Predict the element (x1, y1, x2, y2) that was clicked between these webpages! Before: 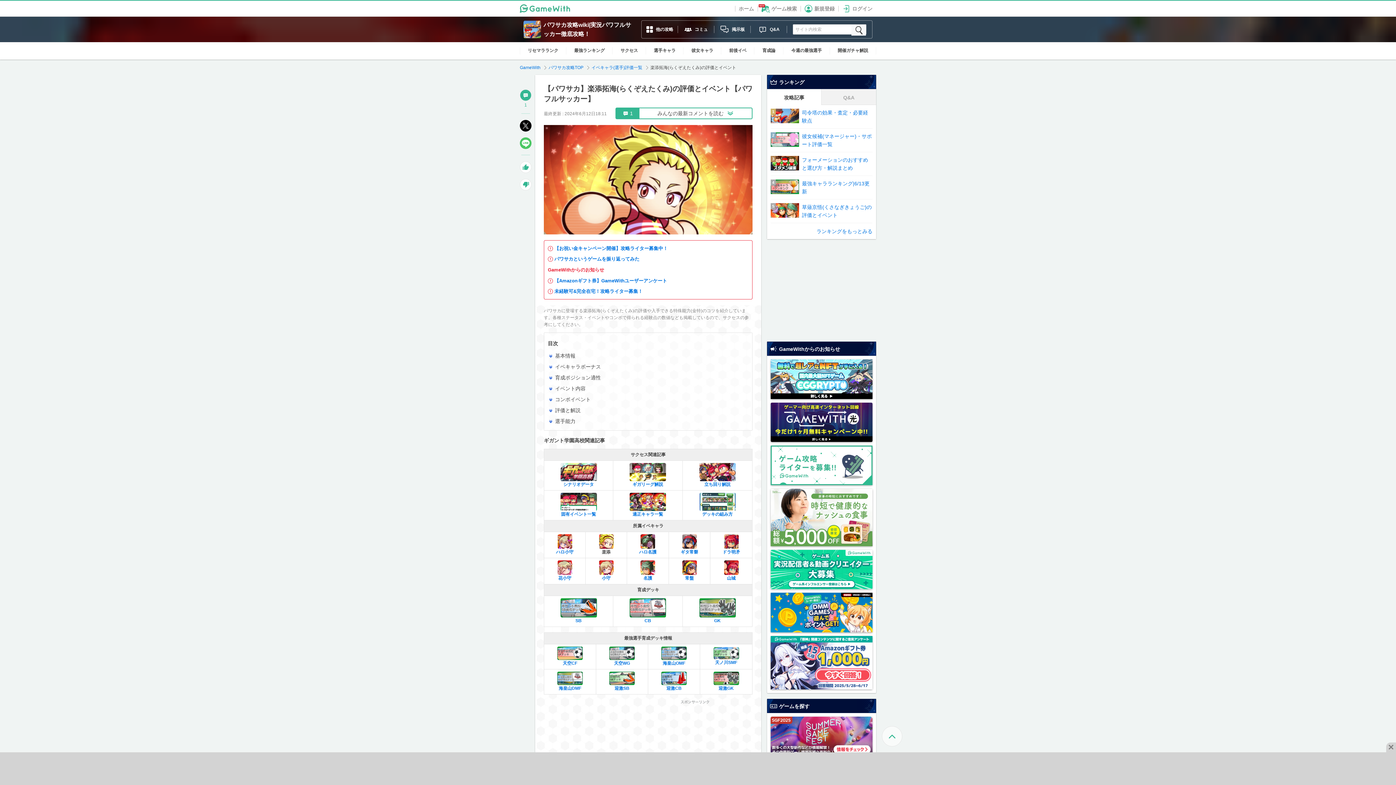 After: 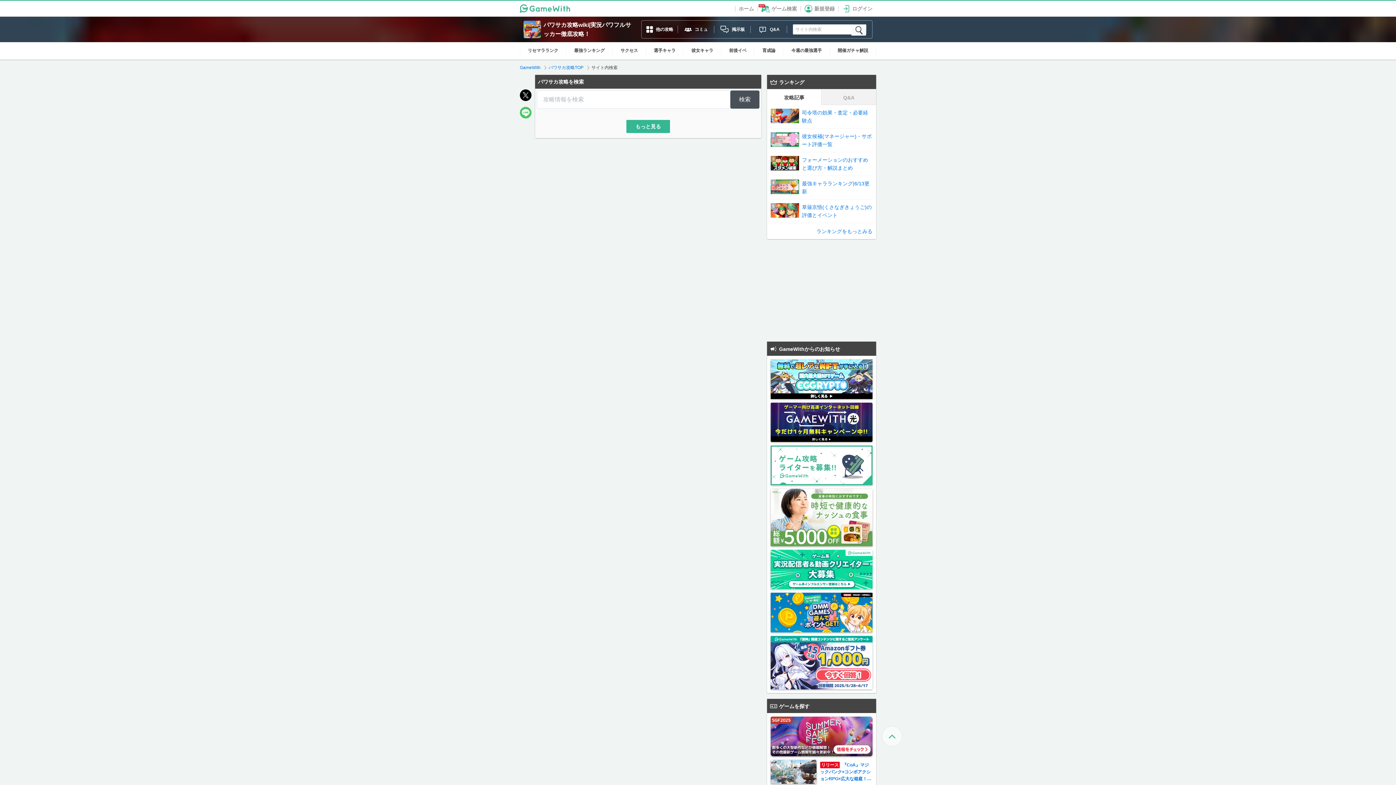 Action: bbox: (851, 24, 866, 35)